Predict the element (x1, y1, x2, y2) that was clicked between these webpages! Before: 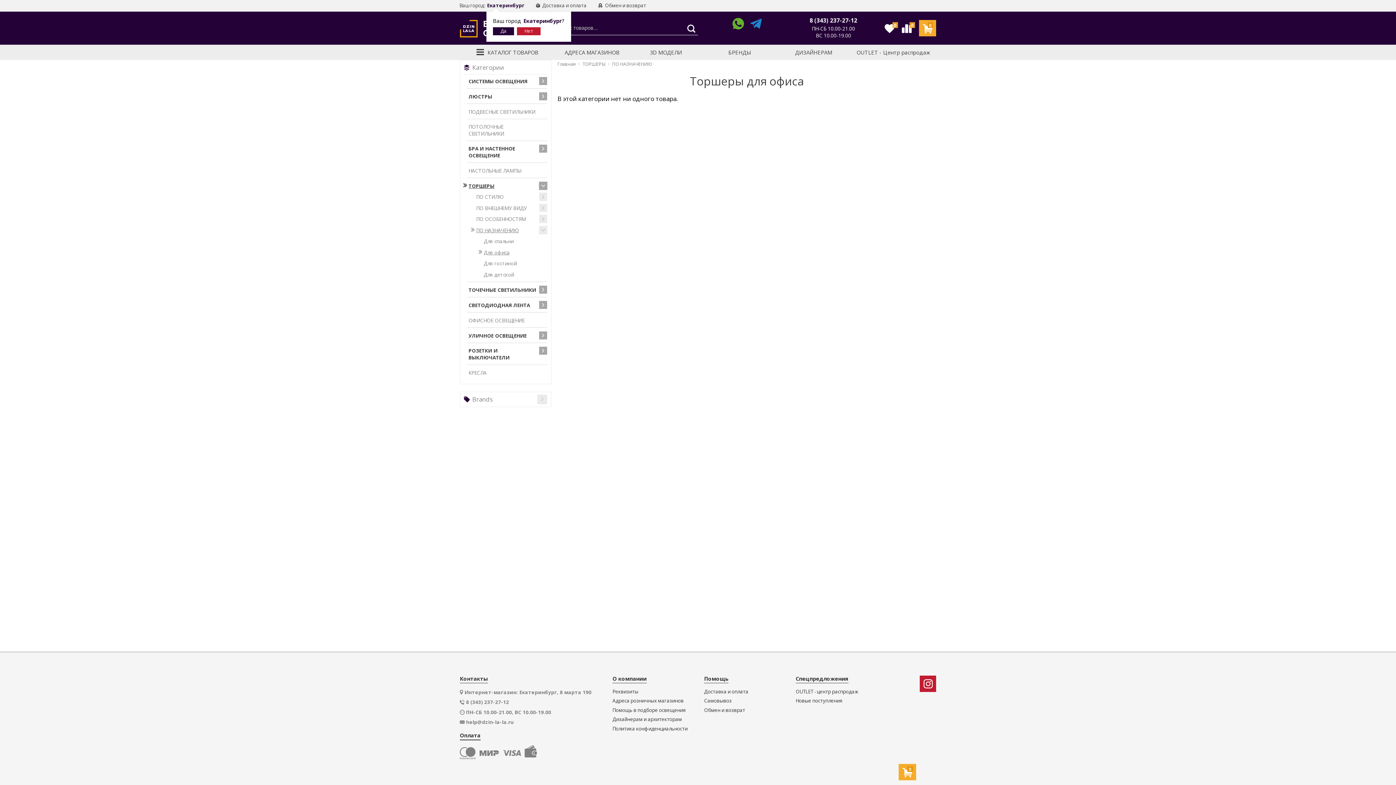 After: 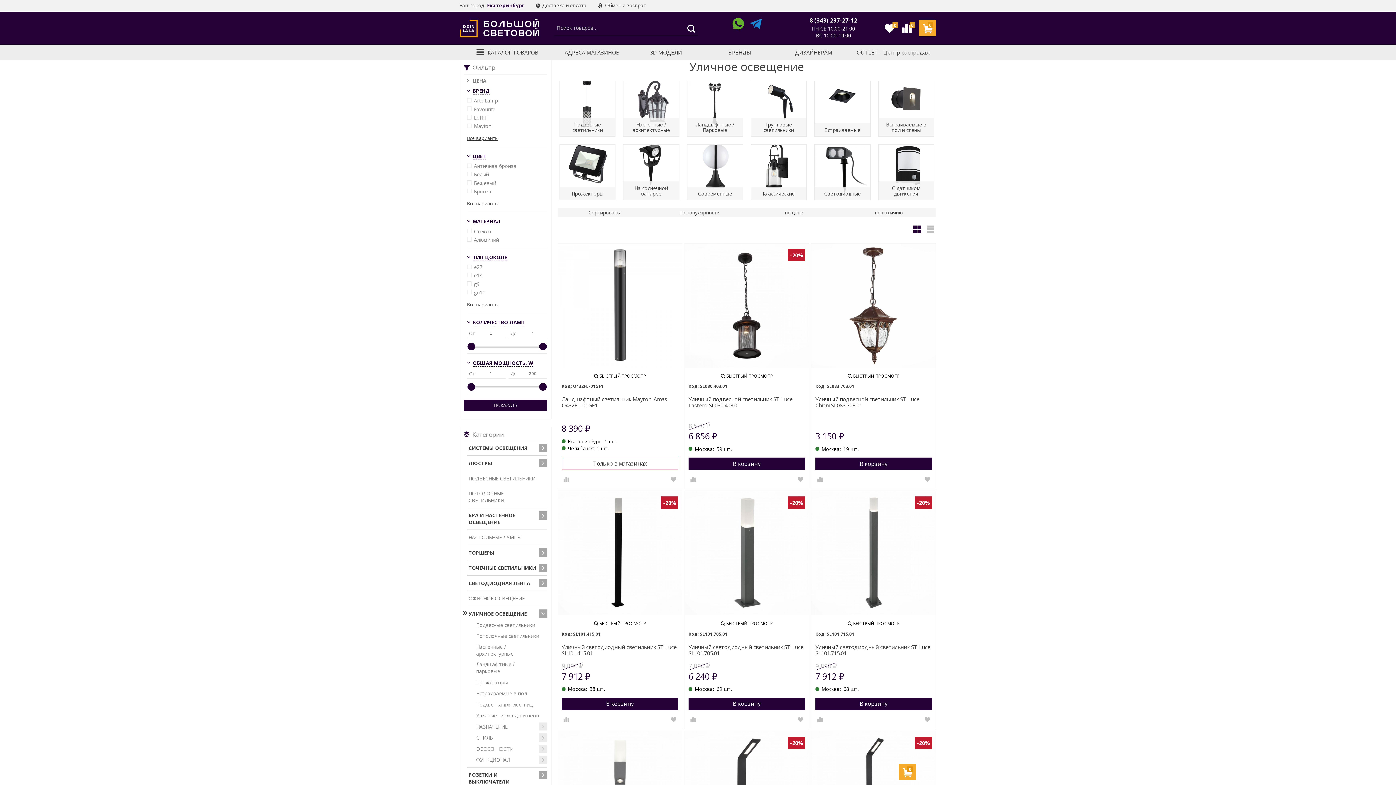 Action: label: УЛИЧНОЕ ОСВЕЩЕНИЕ bbox: (467, 332, 534, 339)